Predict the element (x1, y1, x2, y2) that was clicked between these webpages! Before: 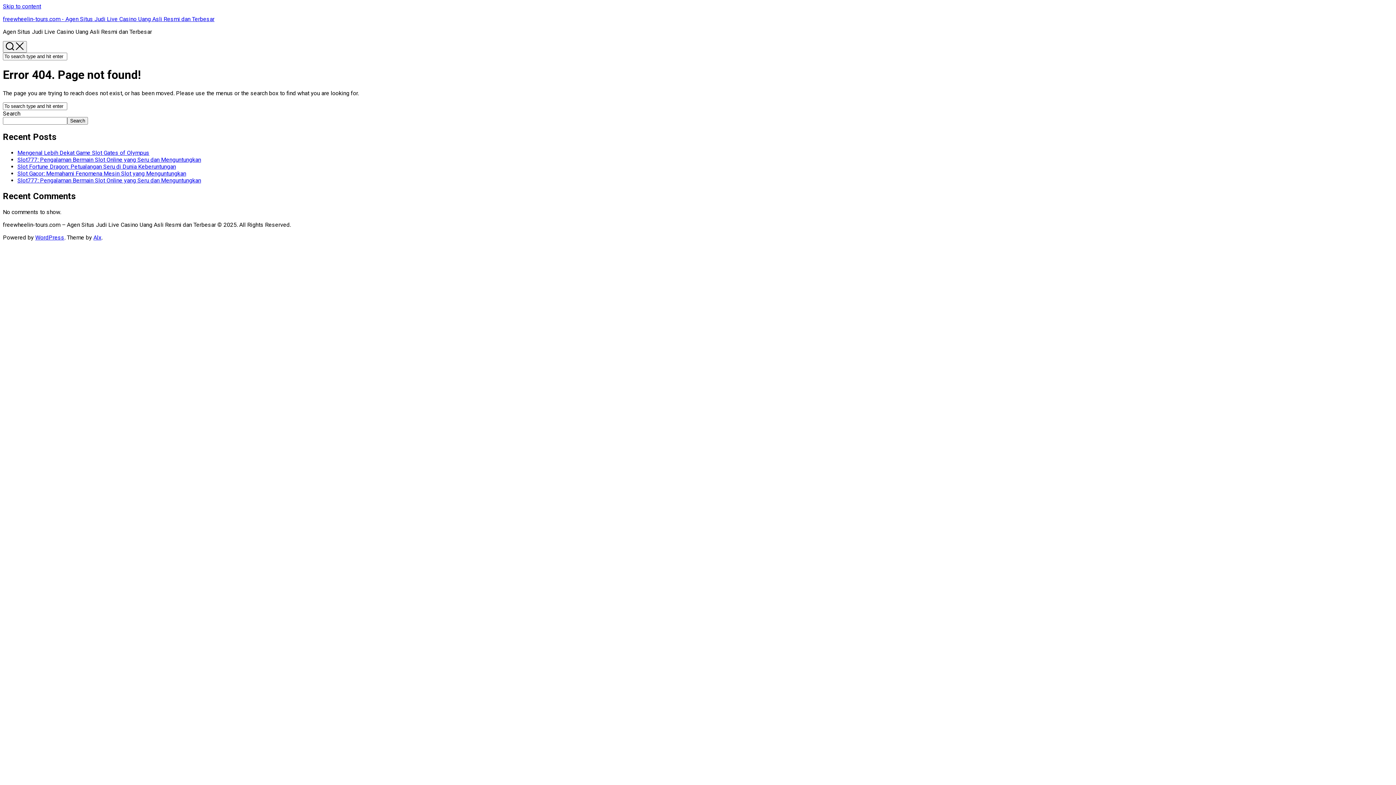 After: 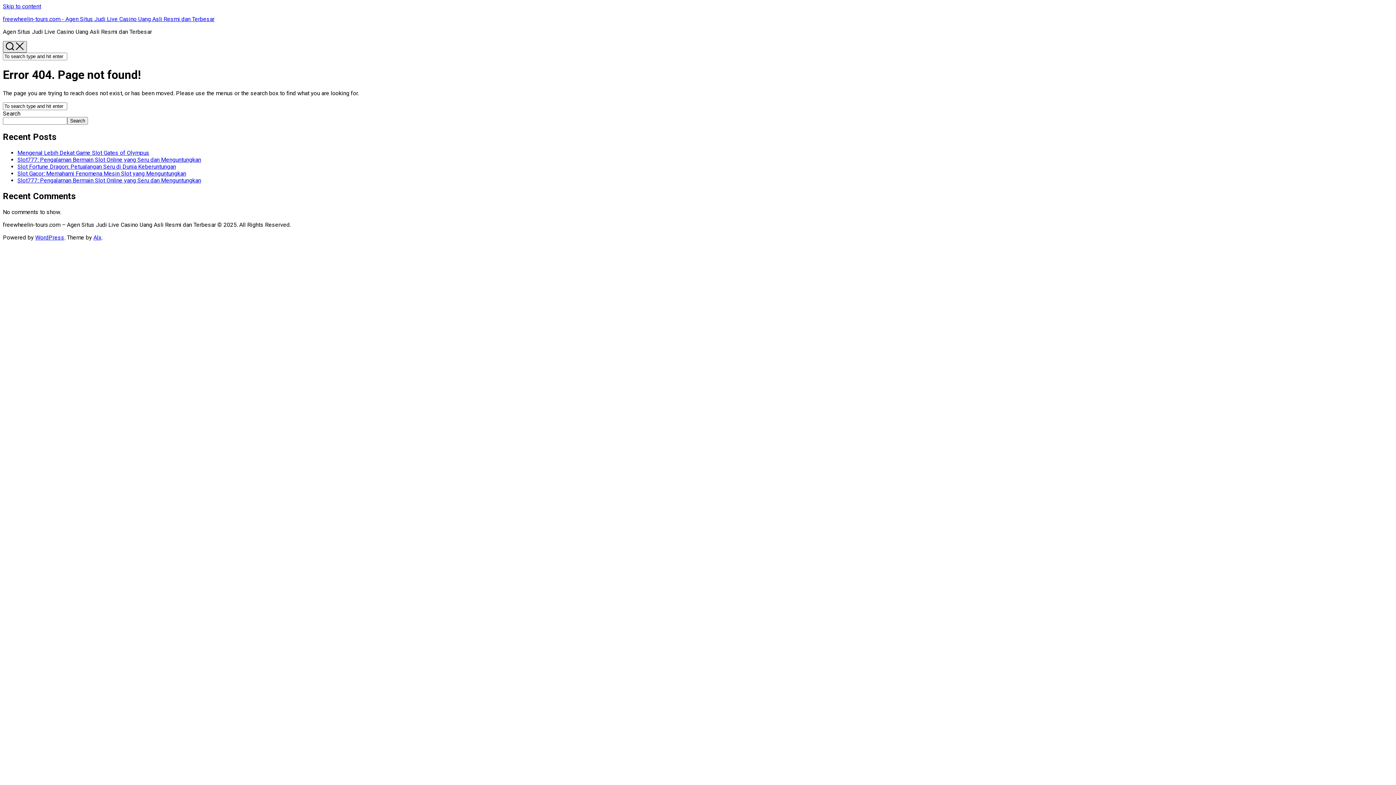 Action: bbox: (2, 41, 26, 52) label:  